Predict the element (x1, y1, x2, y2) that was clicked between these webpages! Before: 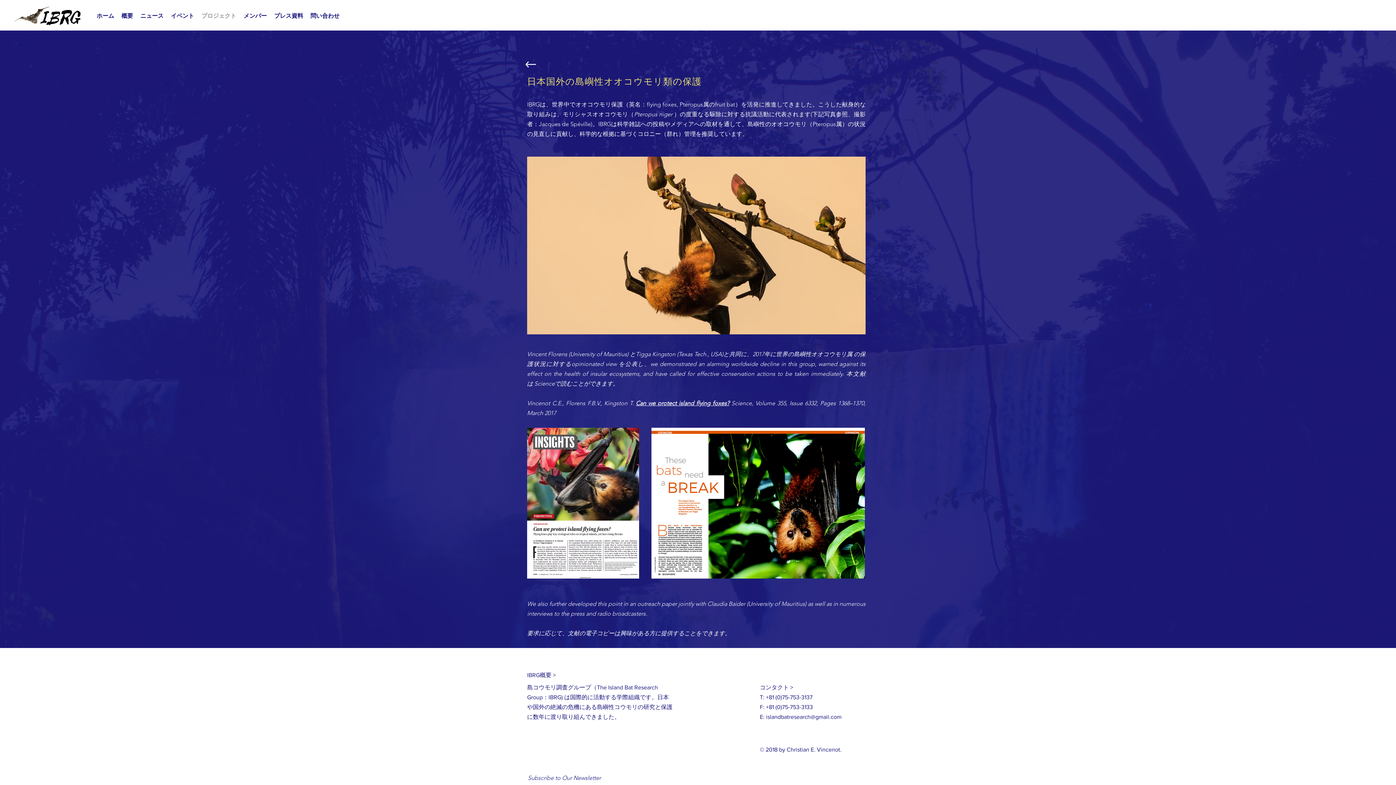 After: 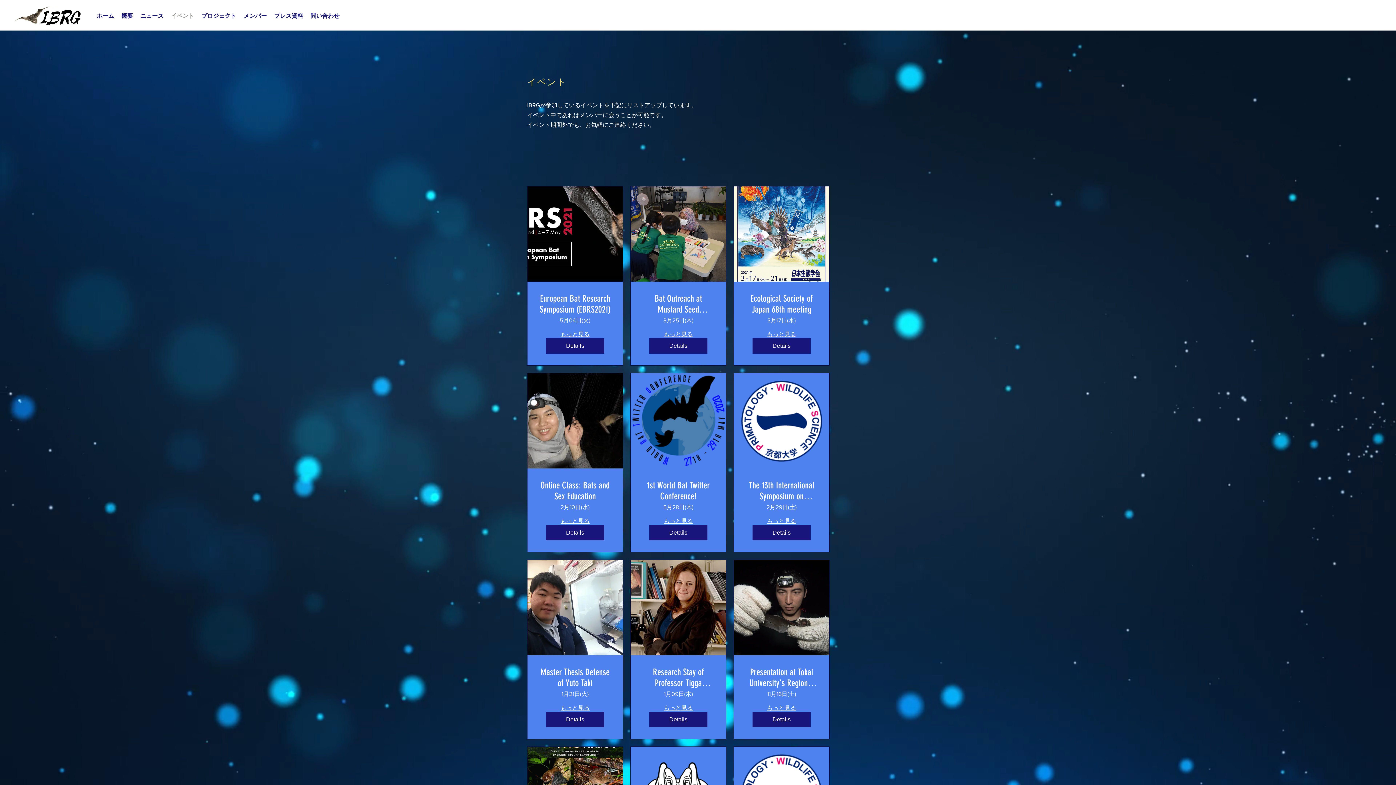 Action: bbox: (167, 6, 197, 25) label: イベント